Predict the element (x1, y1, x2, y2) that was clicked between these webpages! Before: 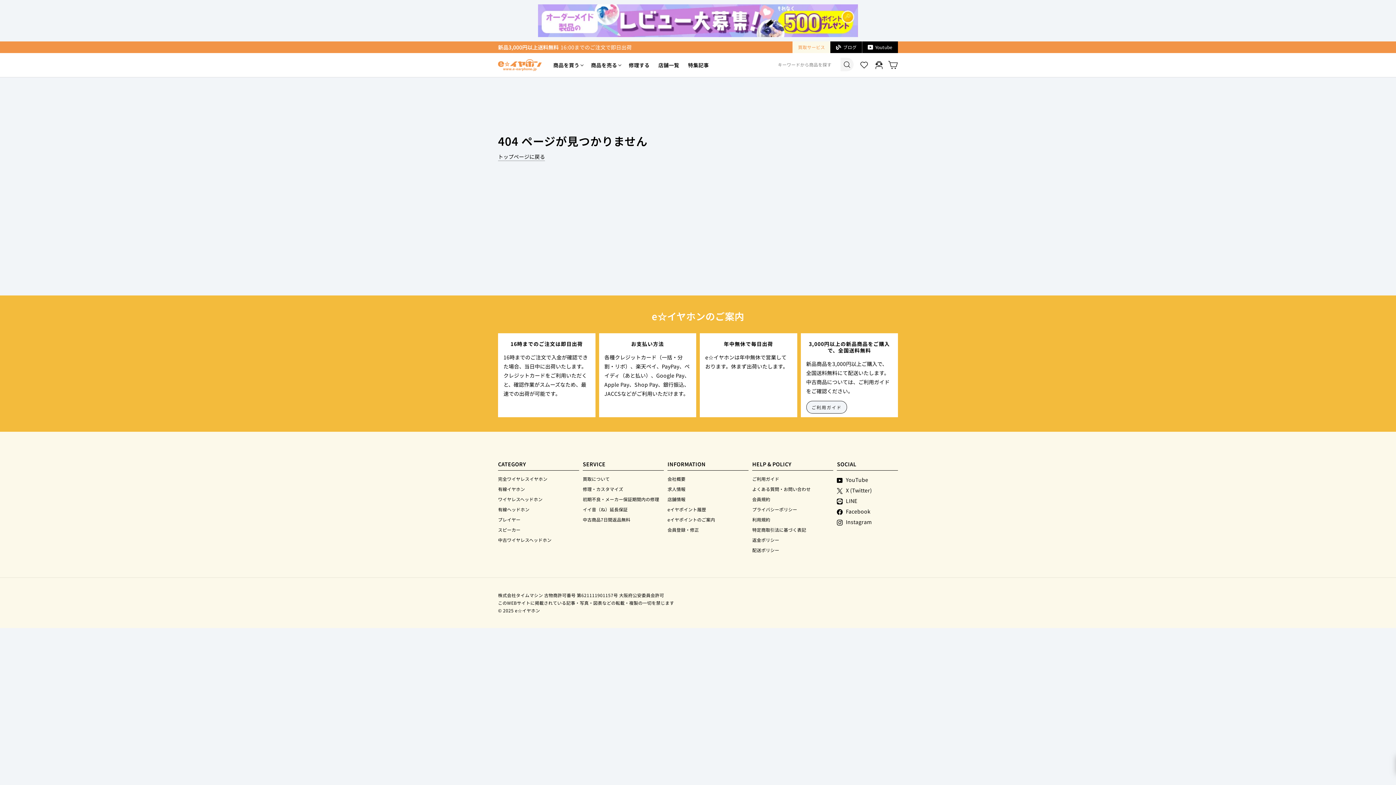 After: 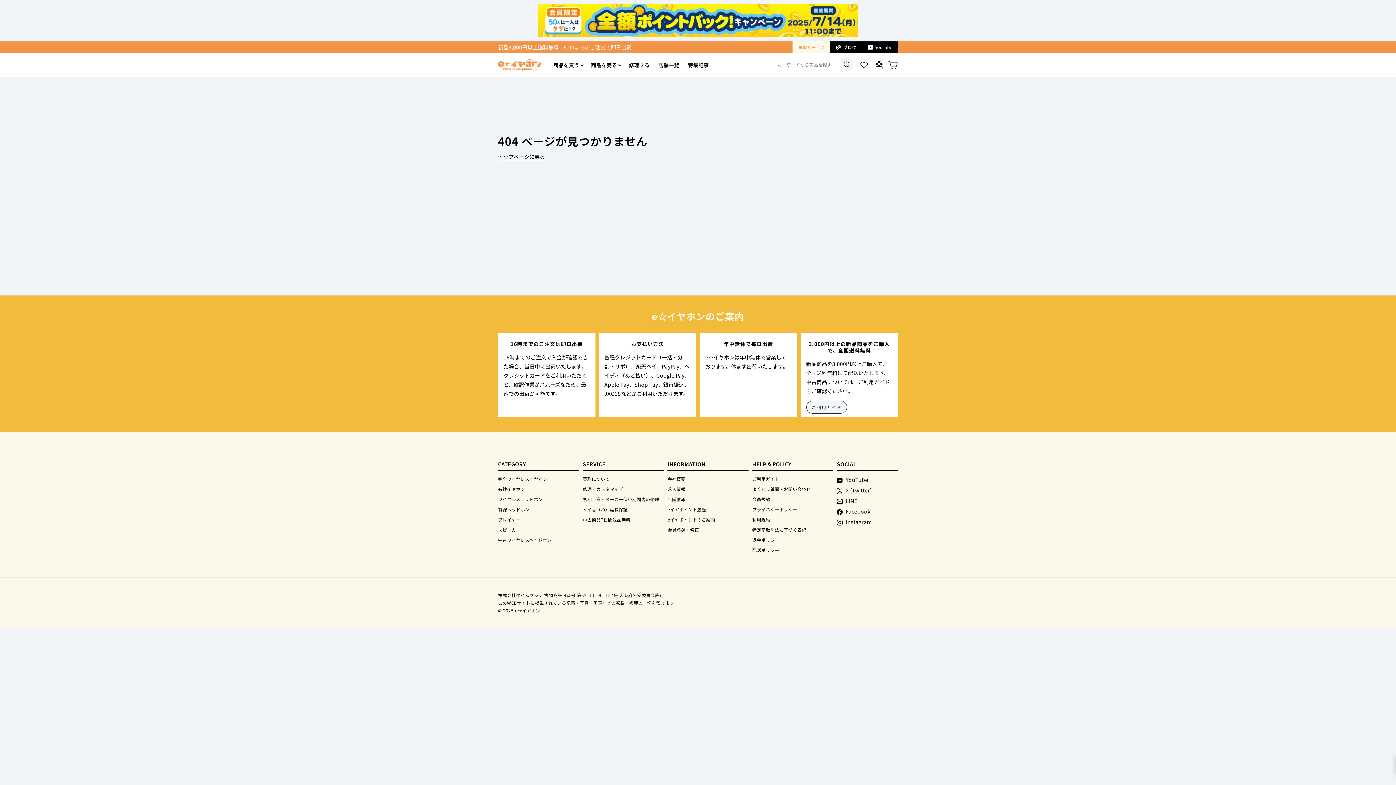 Action: bbox: (830, 41, 862, 53) label: ブログ